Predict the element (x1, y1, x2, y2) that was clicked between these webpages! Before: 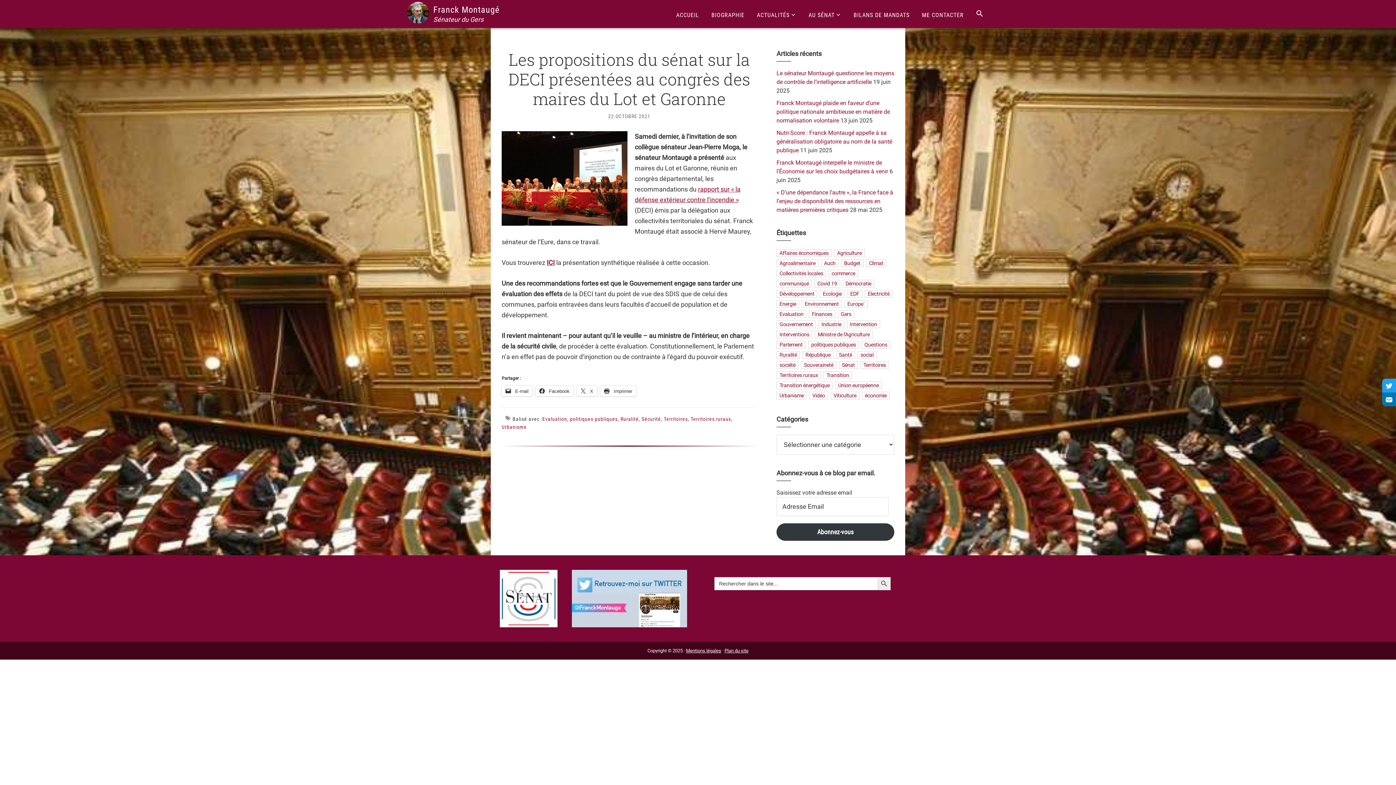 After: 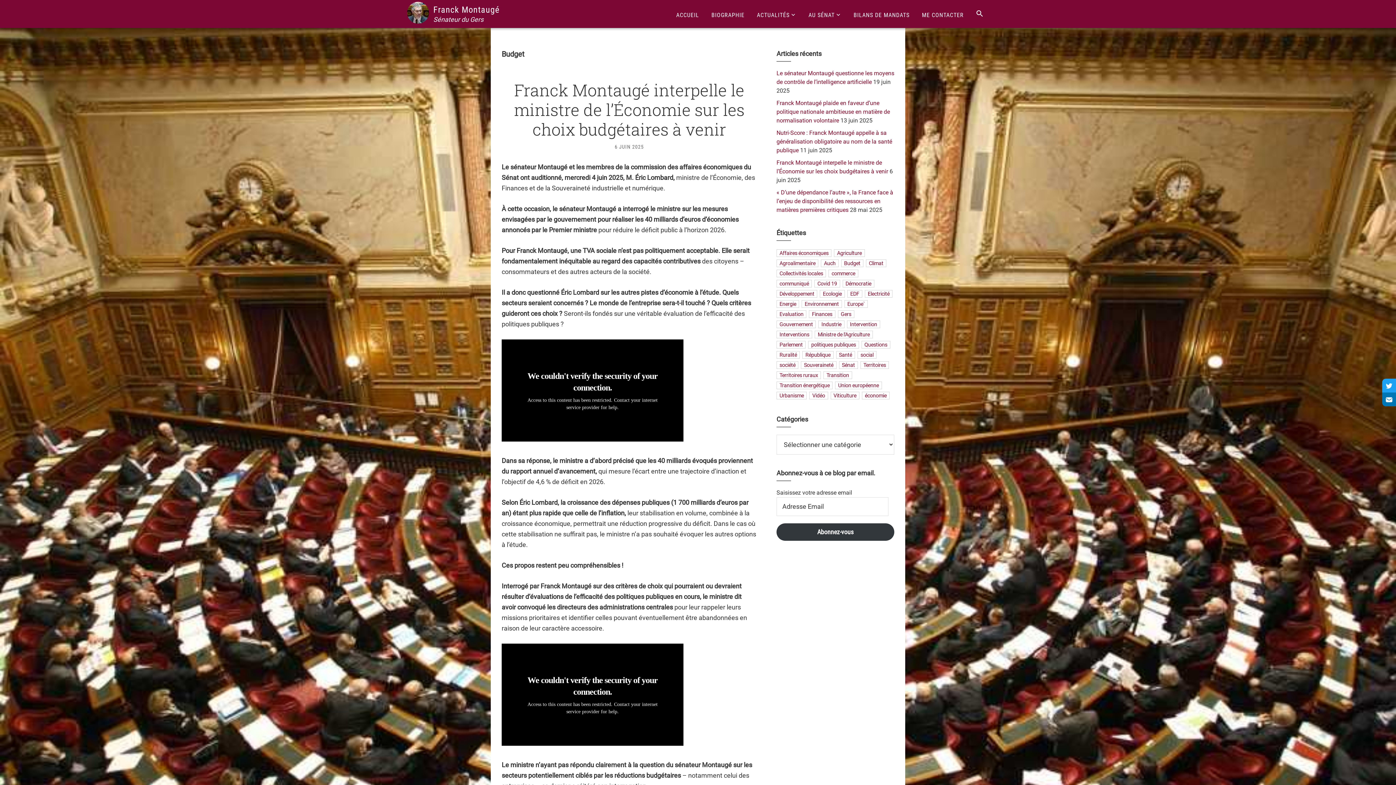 Action: label: Budget (24 éléments) bbox: (841, 259, 863, 267)